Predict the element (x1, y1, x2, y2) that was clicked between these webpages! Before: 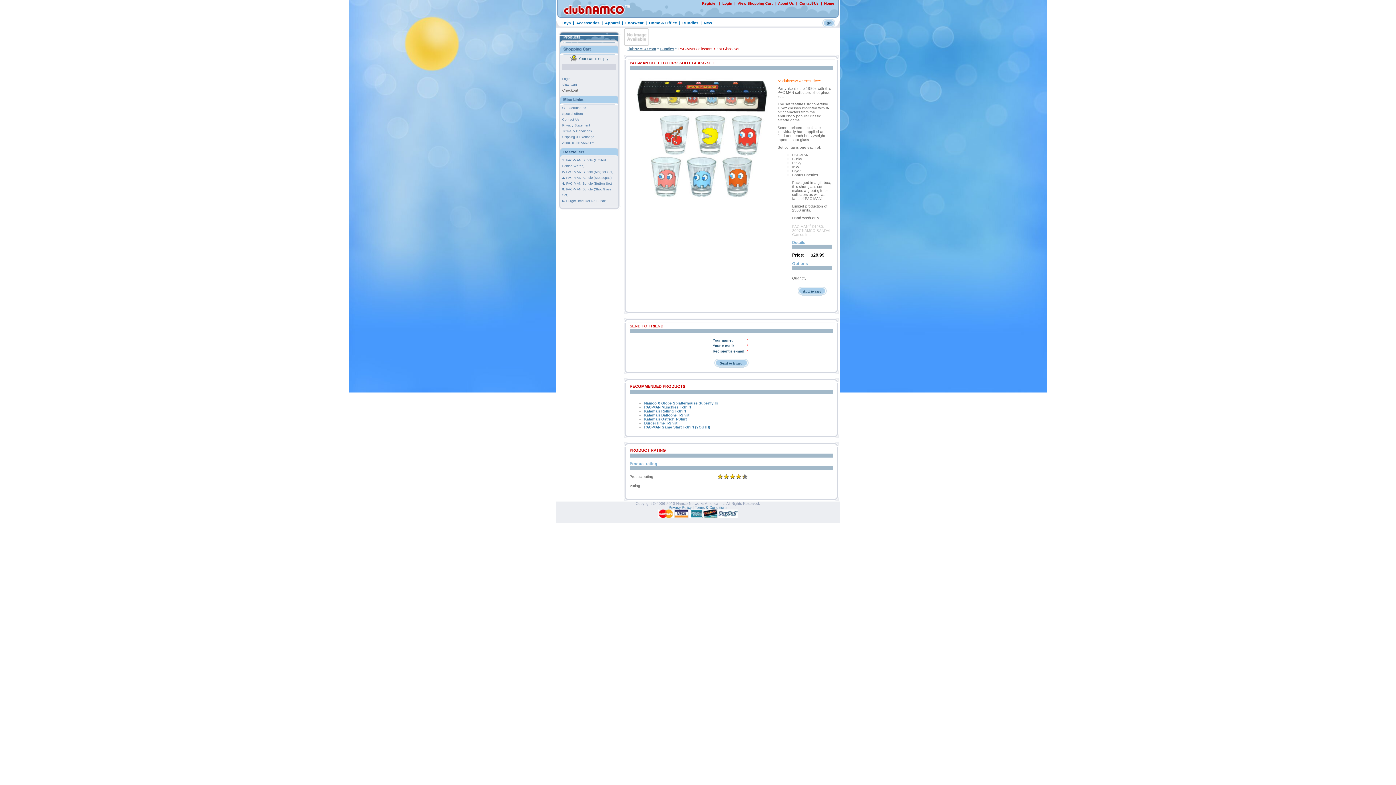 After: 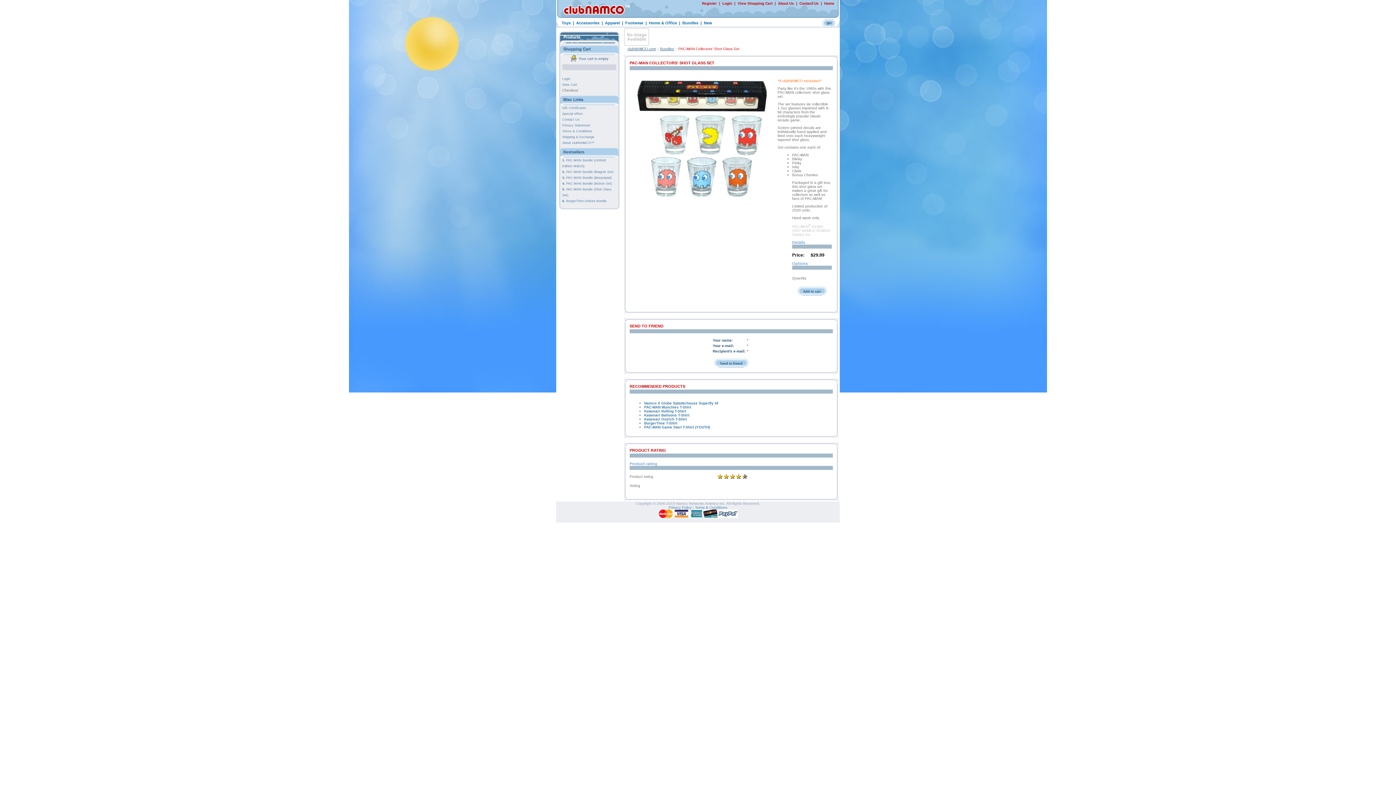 Action: bbox: (822, 20, 835, 24)